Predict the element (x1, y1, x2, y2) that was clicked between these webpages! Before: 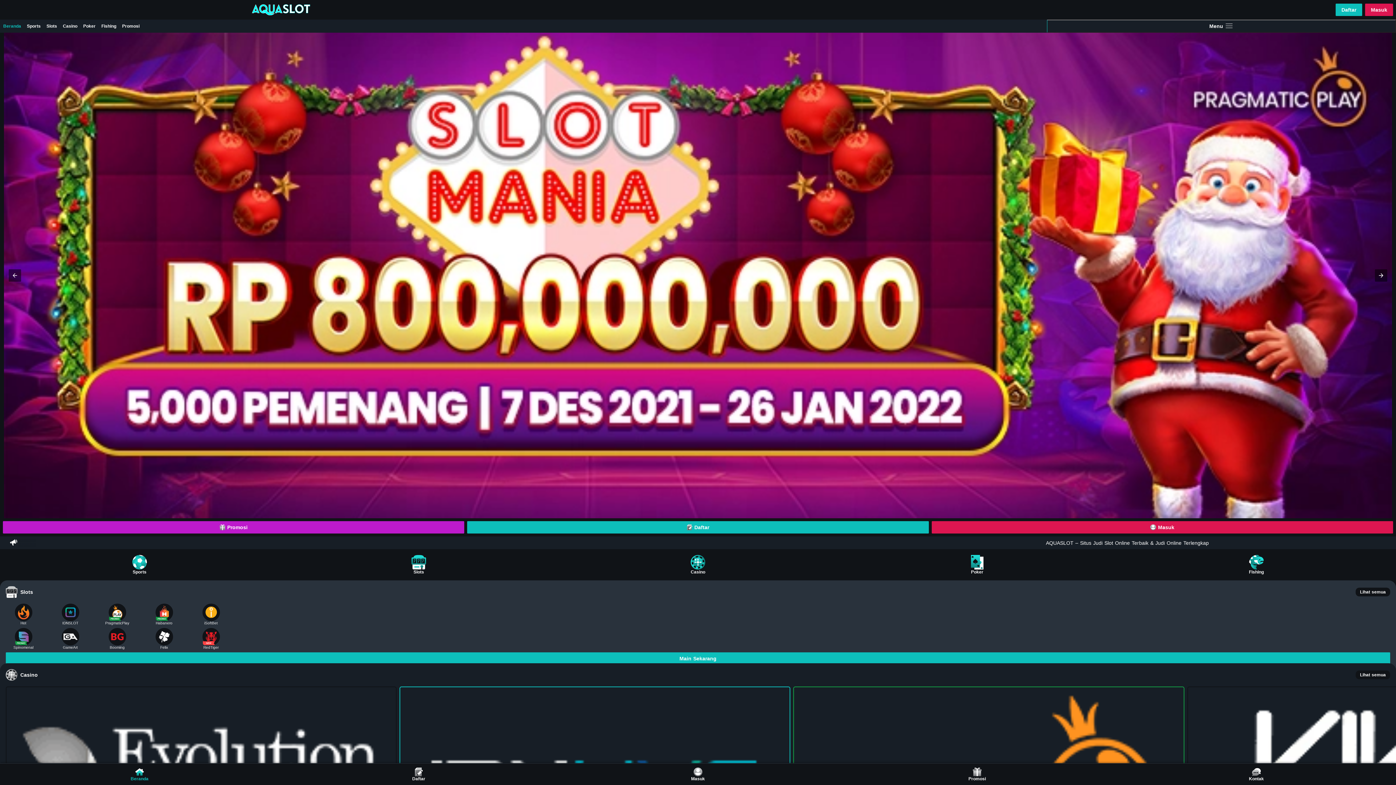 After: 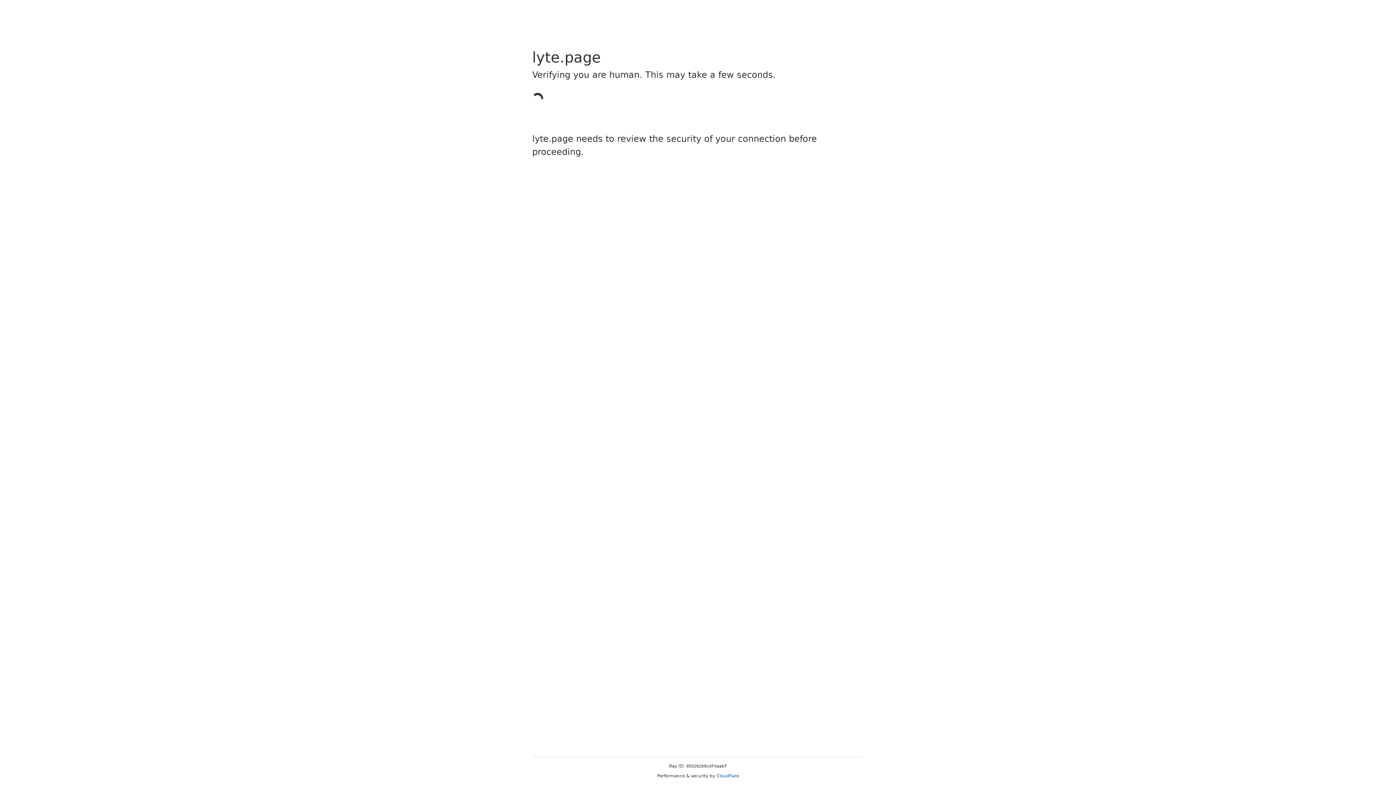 Action: bbox: (0, 764, 279, 785) label: Beranda